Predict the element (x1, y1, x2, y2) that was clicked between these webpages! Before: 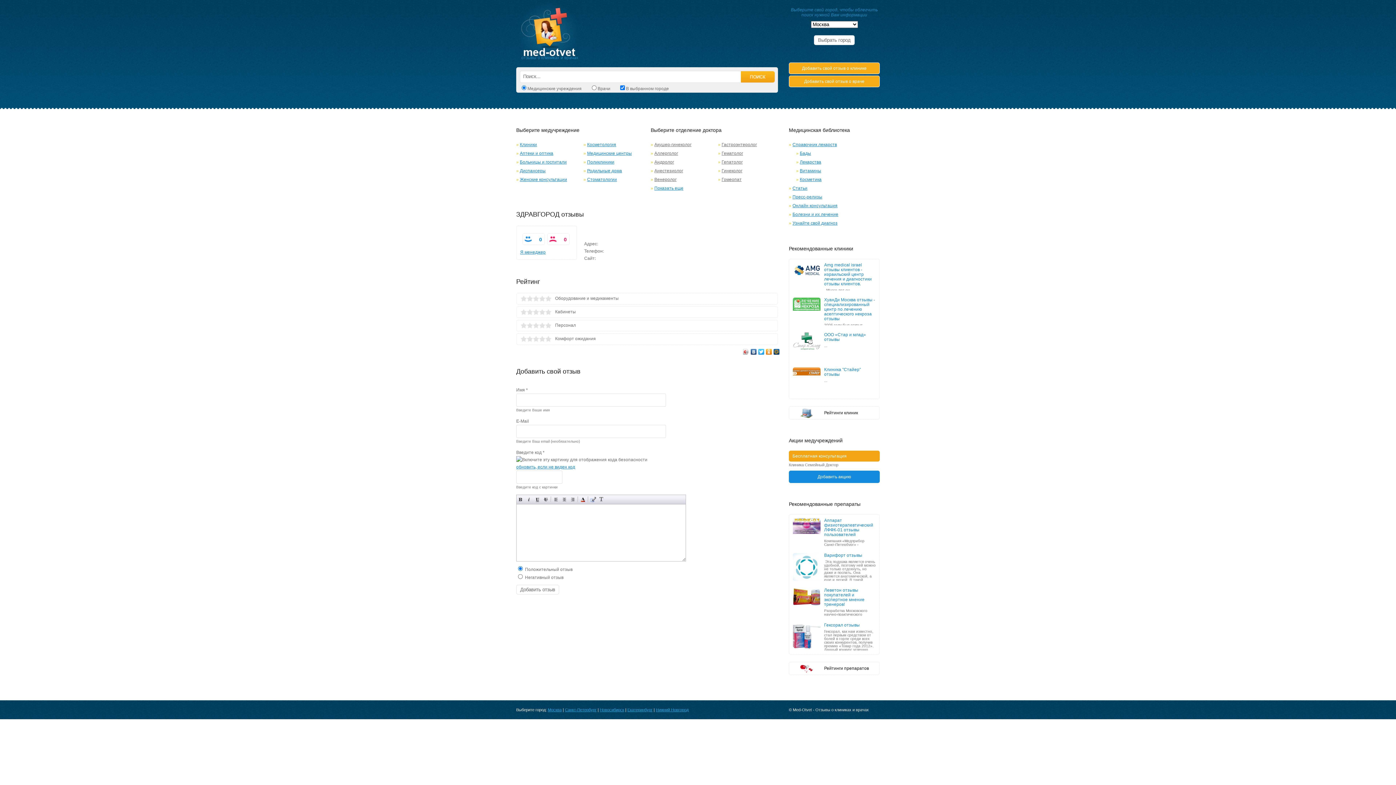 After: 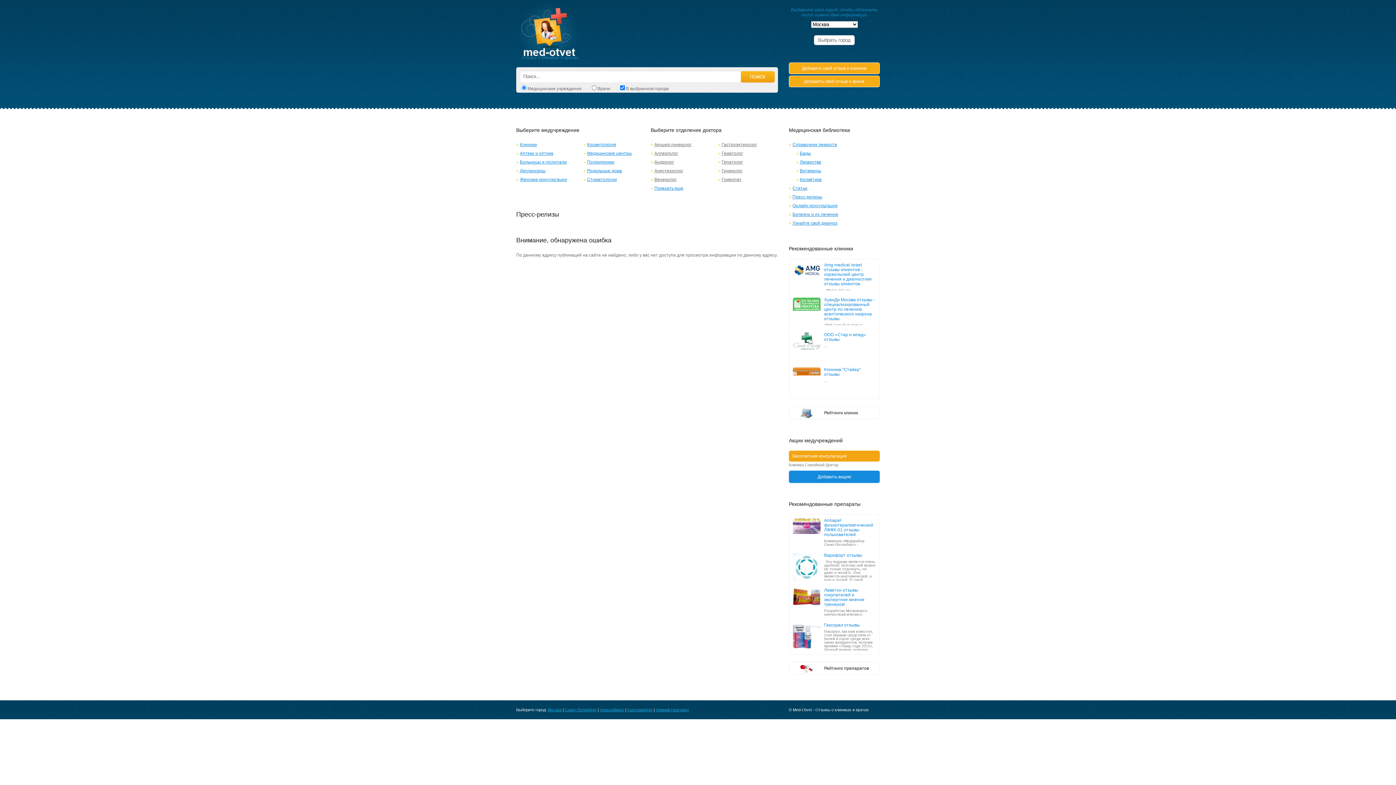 Action: bbox: (792, 194, 822, 199) label: Пресс-релизы